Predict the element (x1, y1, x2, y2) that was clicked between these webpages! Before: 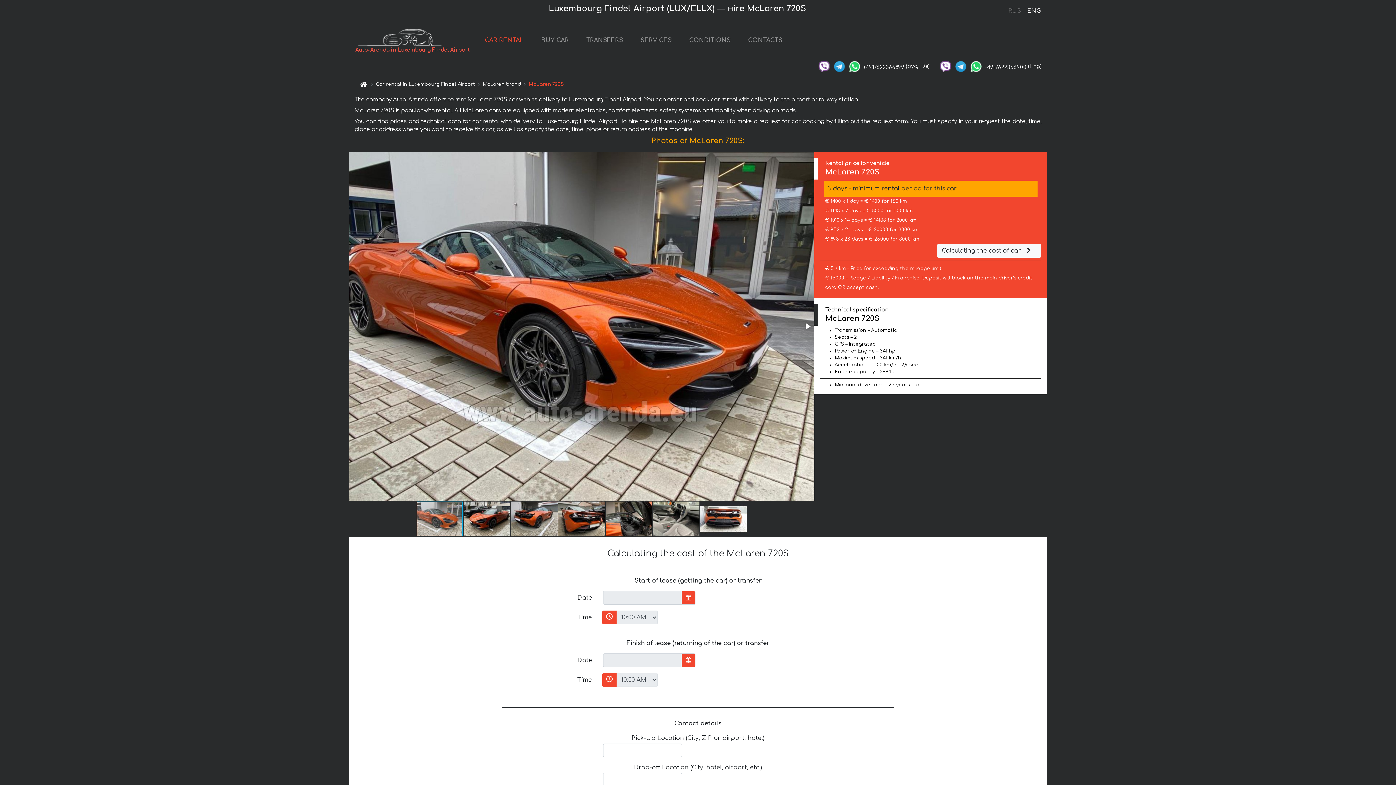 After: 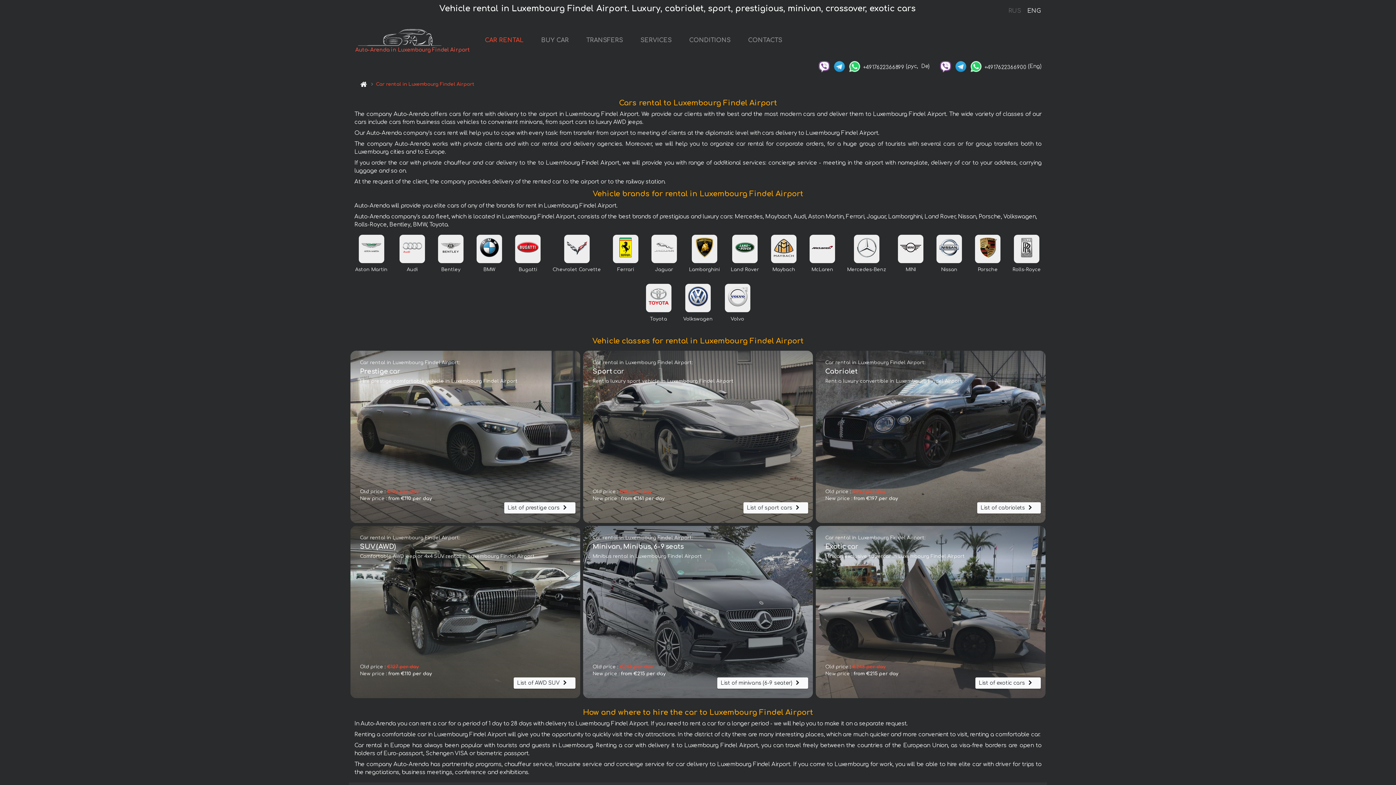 Action: bbox: (482, 33, 526, 48) label: CAR RENTAL